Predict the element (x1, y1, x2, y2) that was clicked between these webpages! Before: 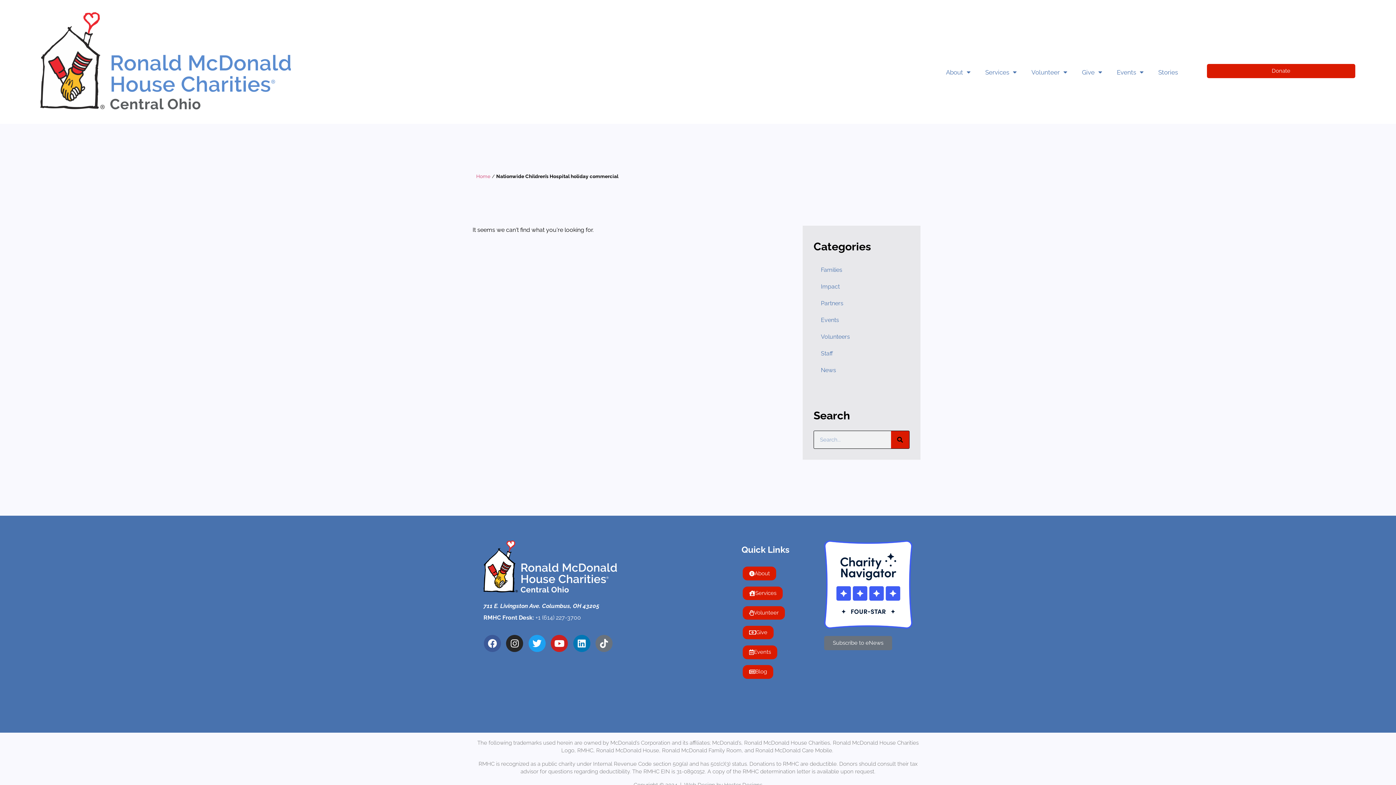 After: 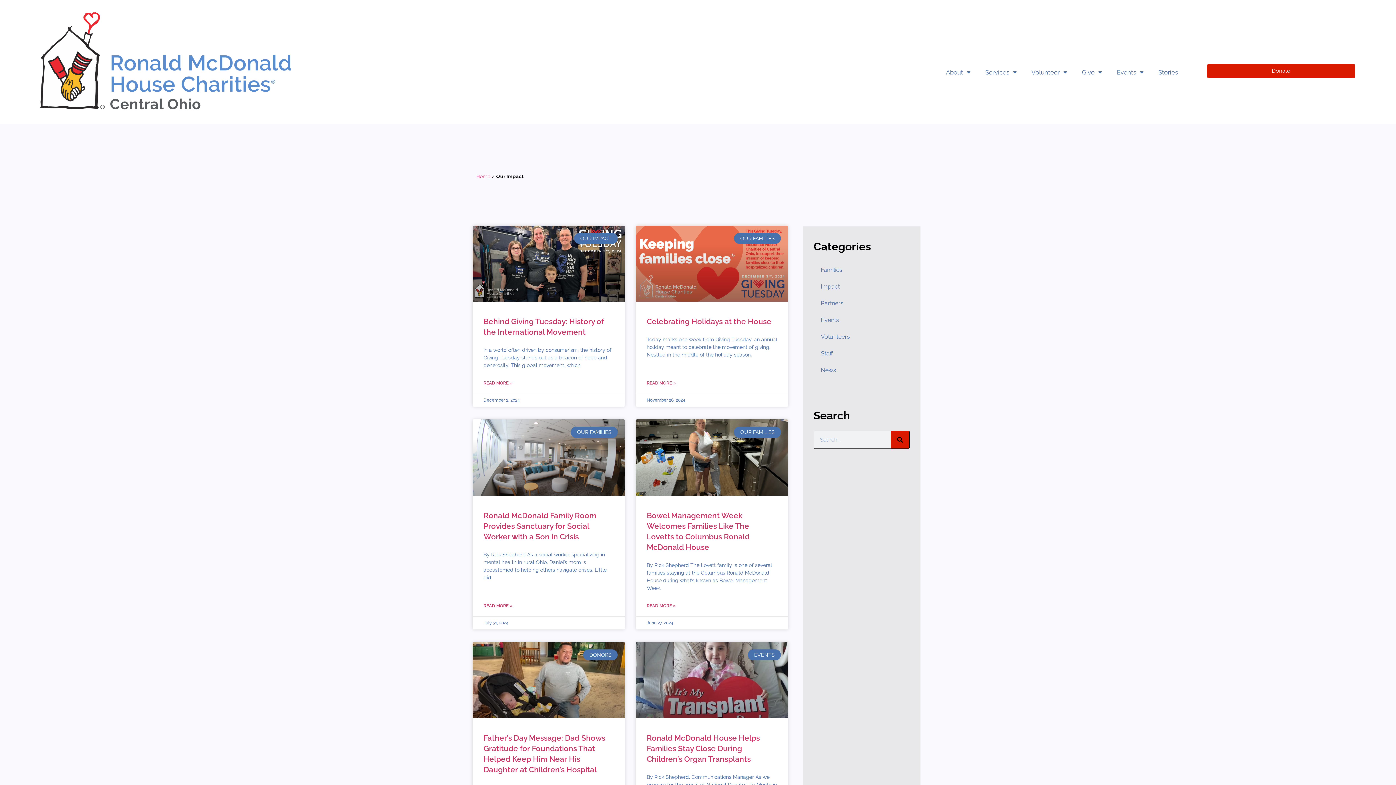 Action: bbox: (813, 278, 909, 295) label: Impact